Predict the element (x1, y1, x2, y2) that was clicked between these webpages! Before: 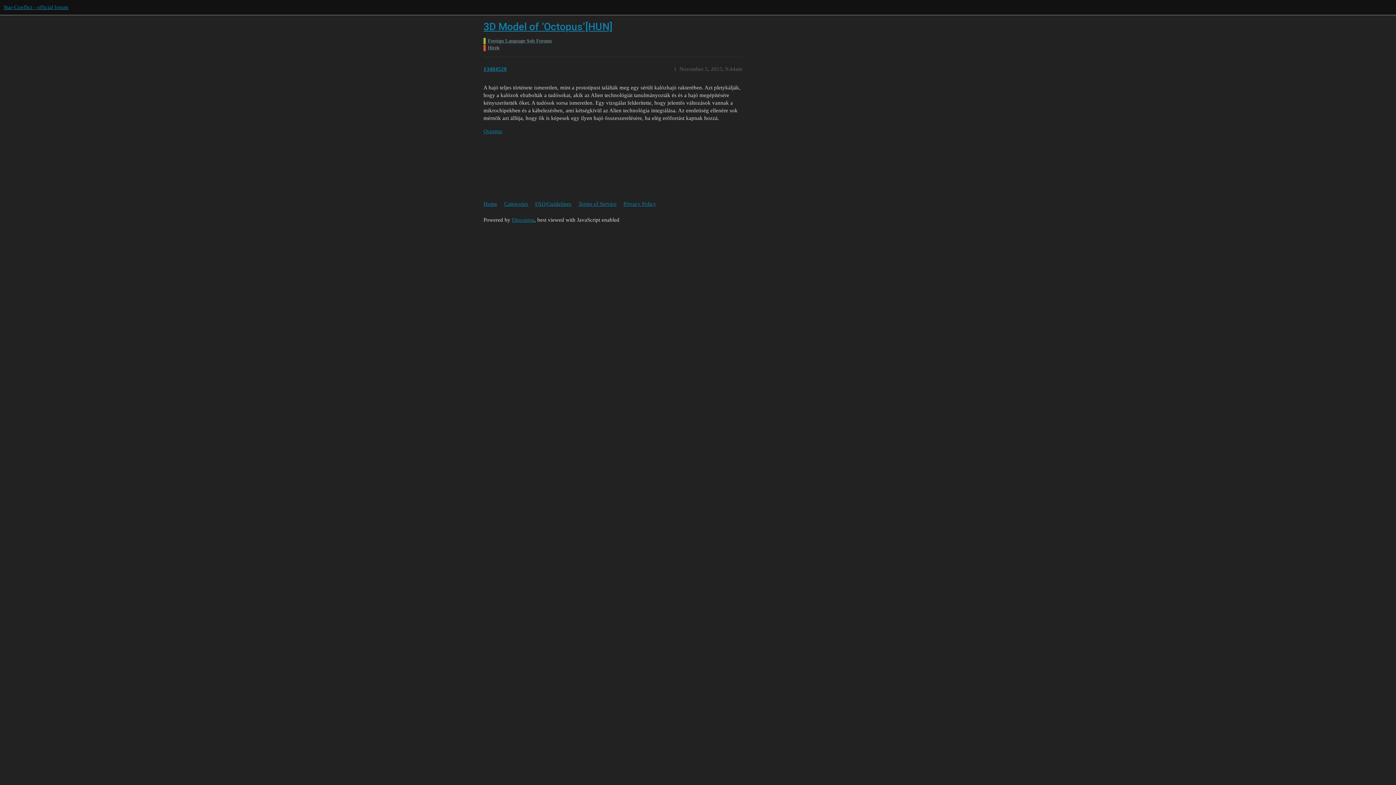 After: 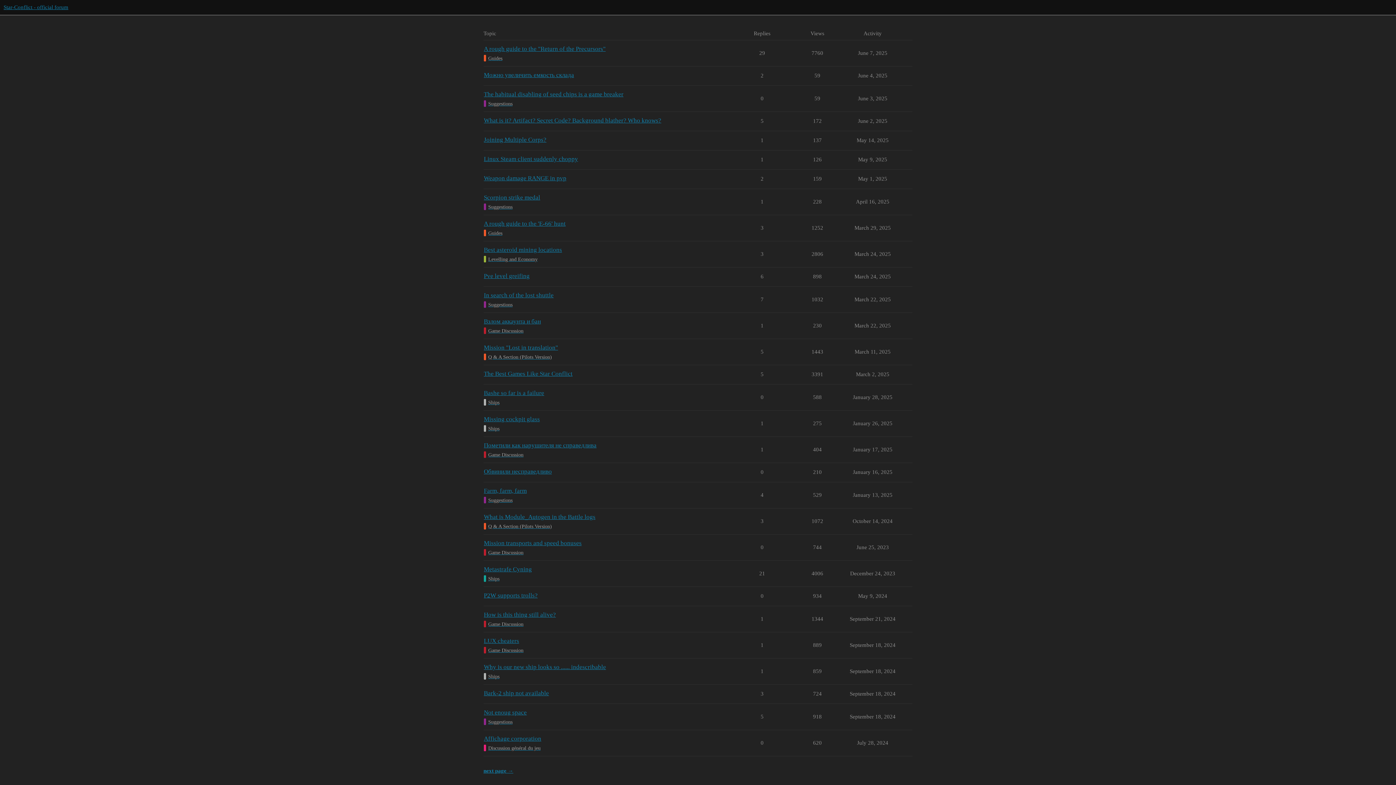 Action: bbox: (3, 4, 68, 10) label: Star-Conflict - official forum